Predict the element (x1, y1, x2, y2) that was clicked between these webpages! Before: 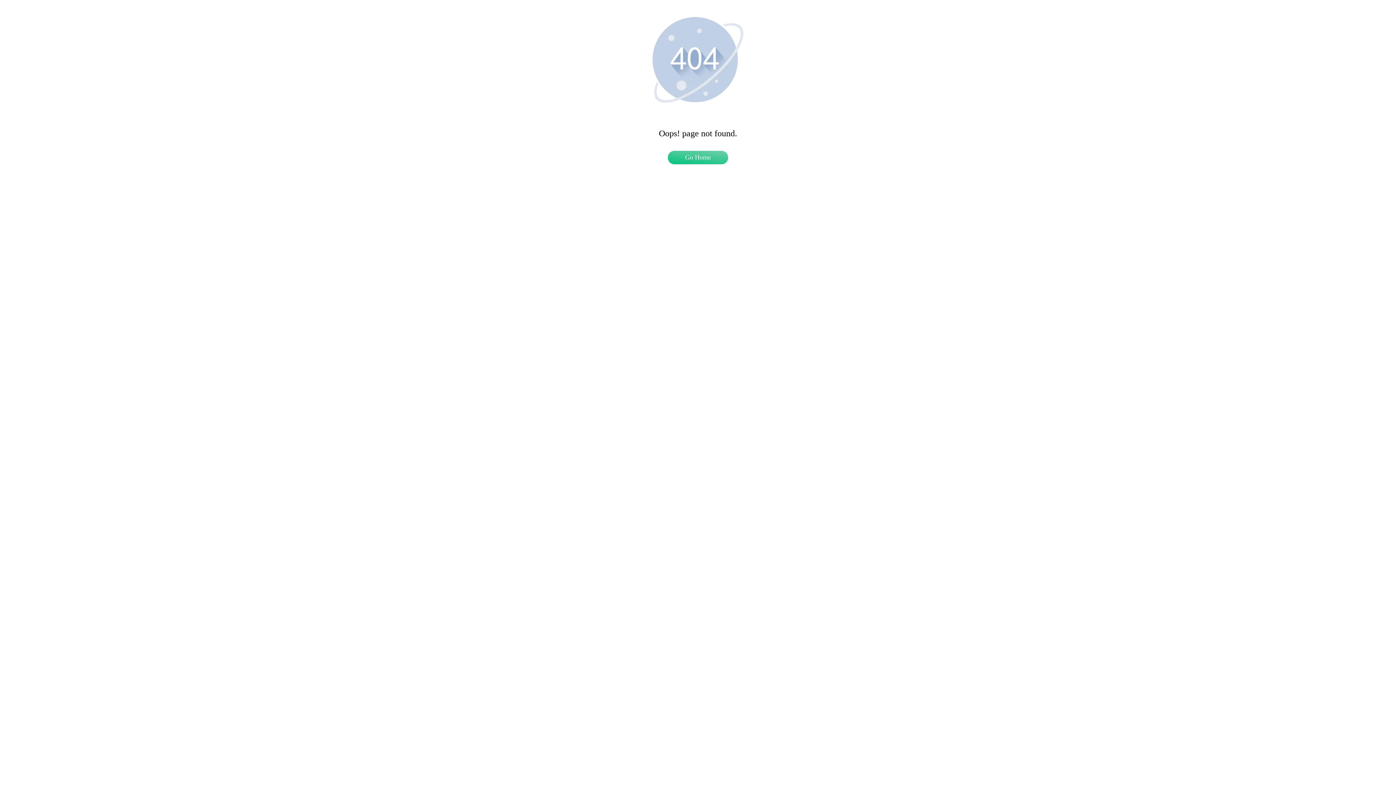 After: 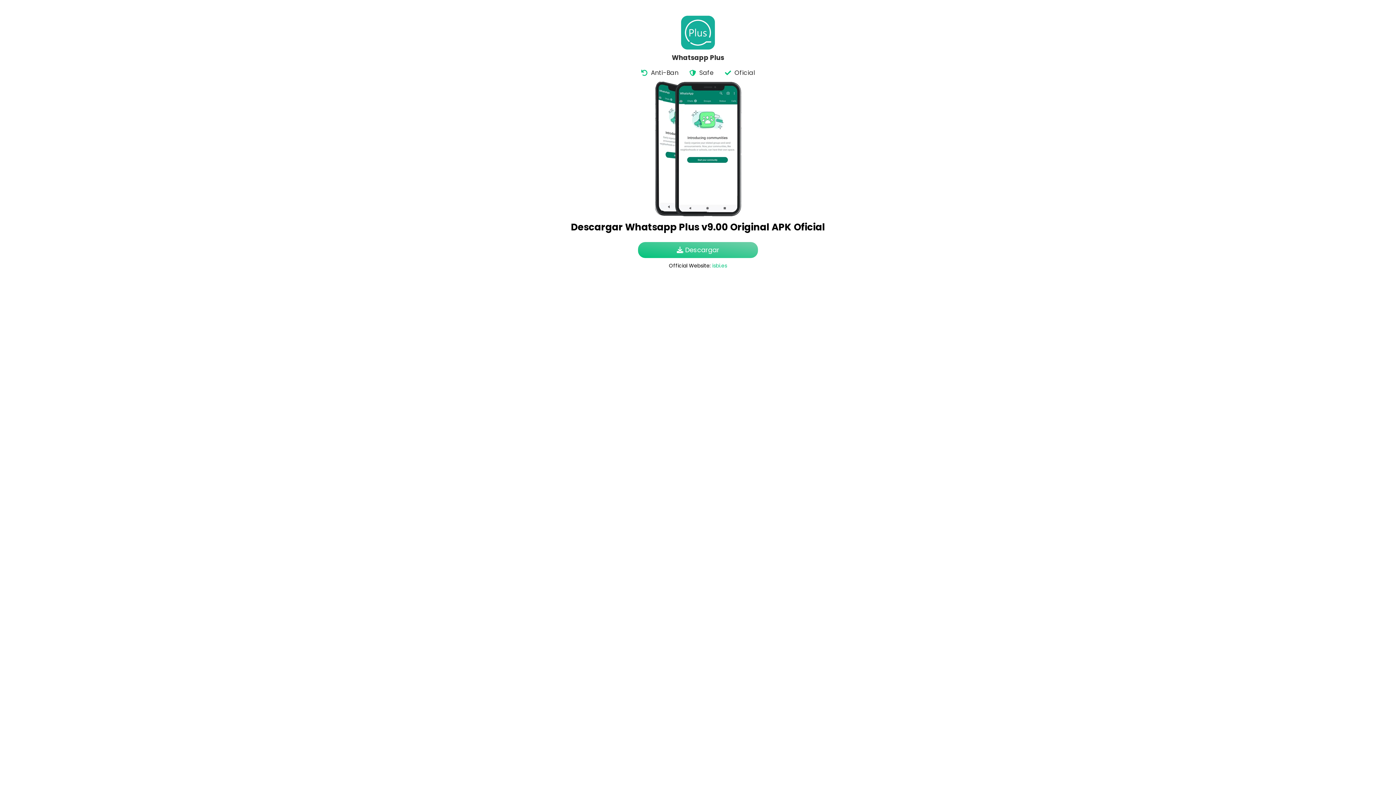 Action: bbox: (668, 150, 728, 164) label: Go Home